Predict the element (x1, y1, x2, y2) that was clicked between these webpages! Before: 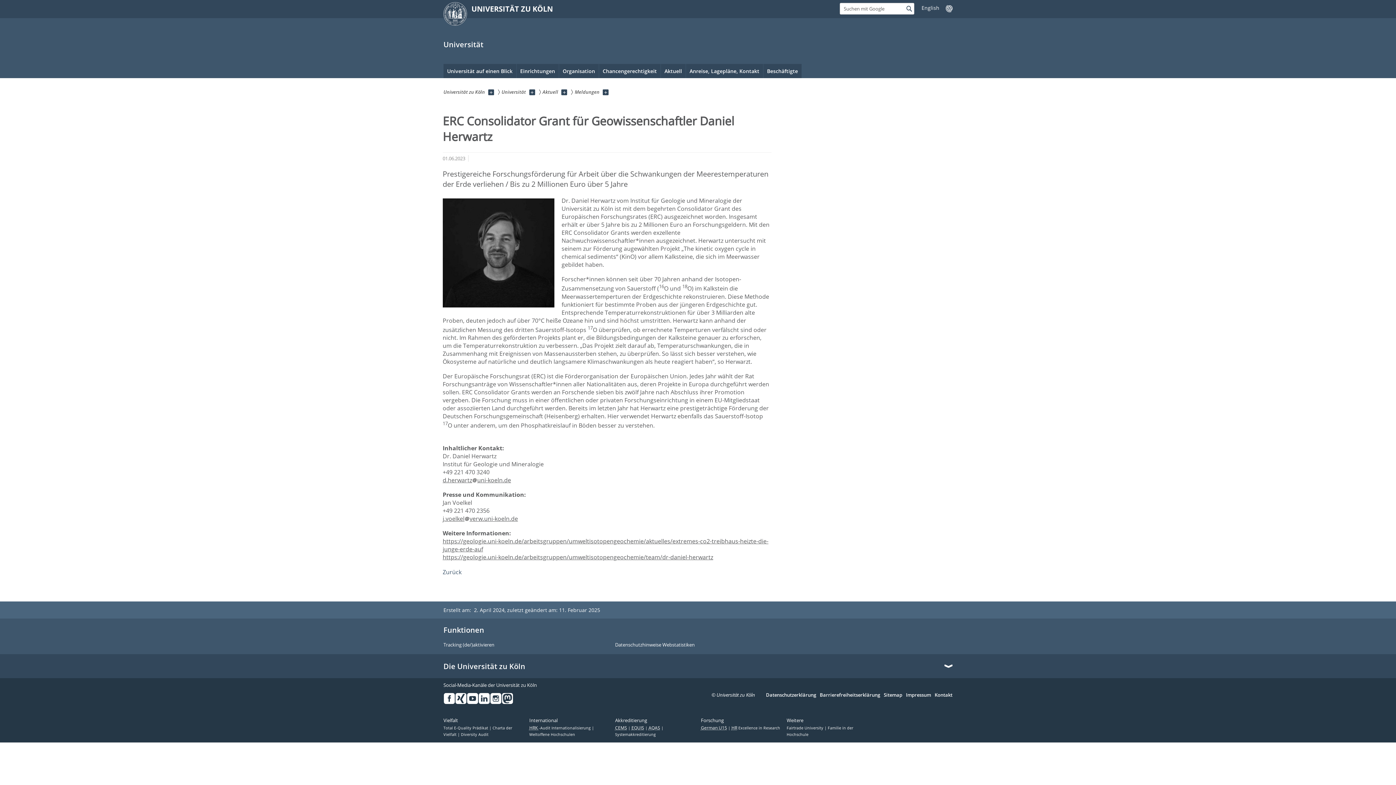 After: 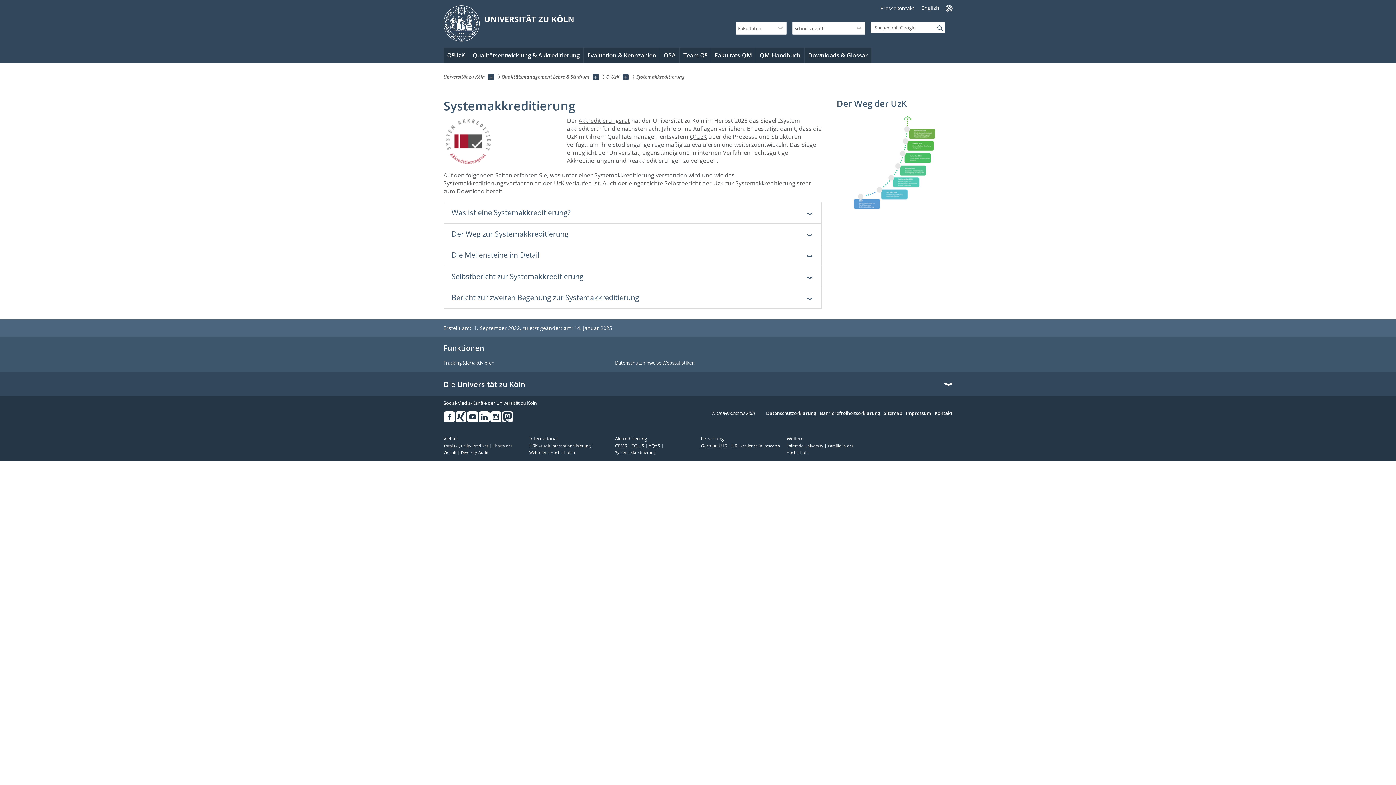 Action: label: Systemakkreditierung bbox: (615, 732, 655, 737)